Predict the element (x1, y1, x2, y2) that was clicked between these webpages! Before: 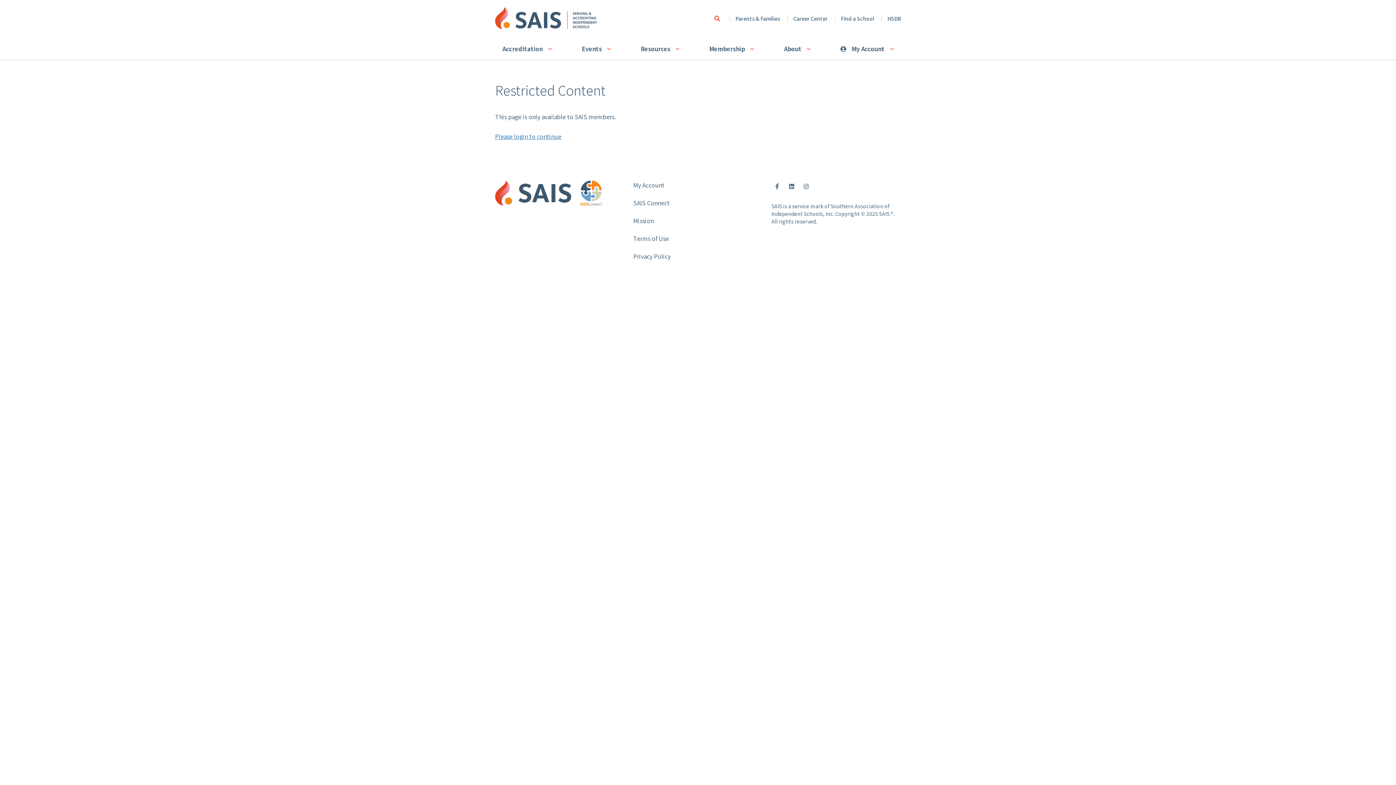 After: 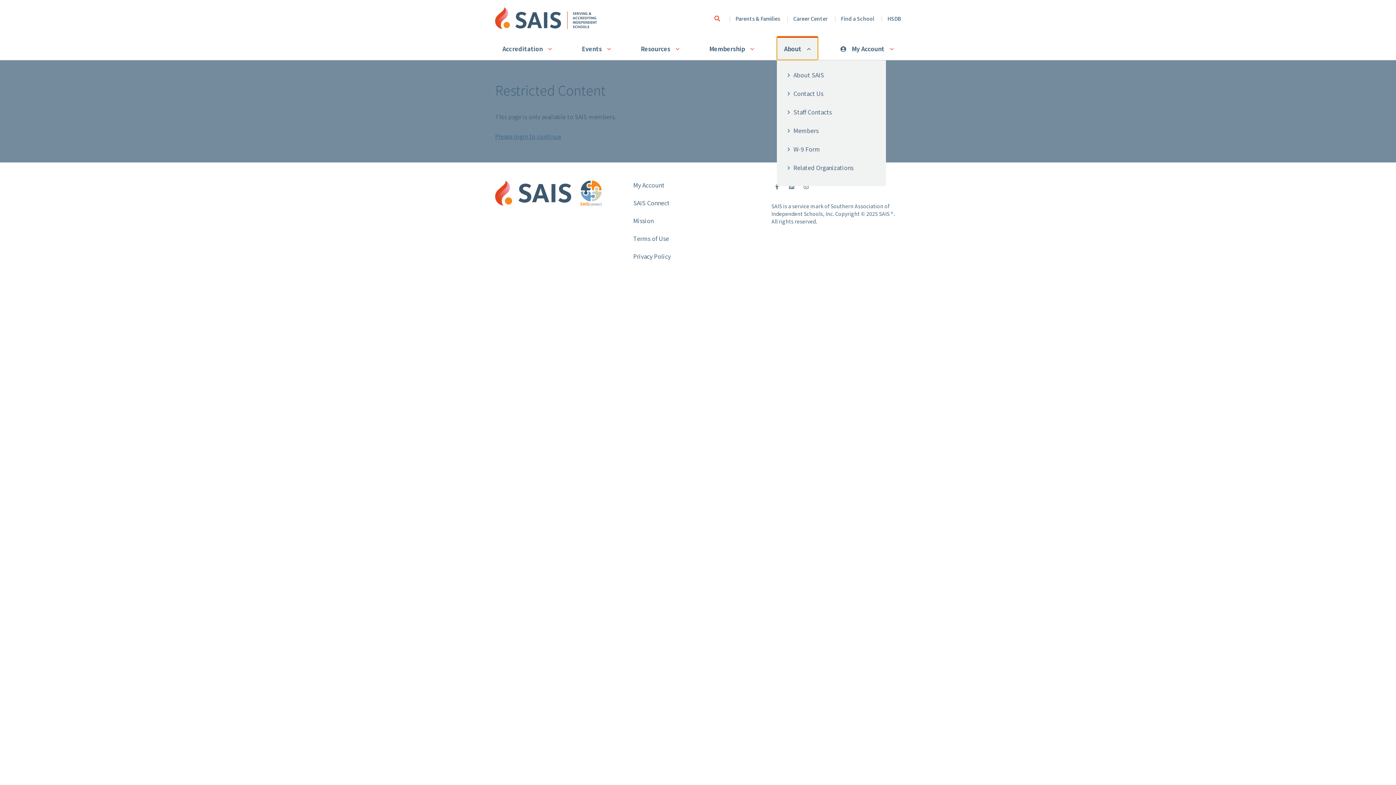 Action: bbox: (776, 36, 818, 59) label: About